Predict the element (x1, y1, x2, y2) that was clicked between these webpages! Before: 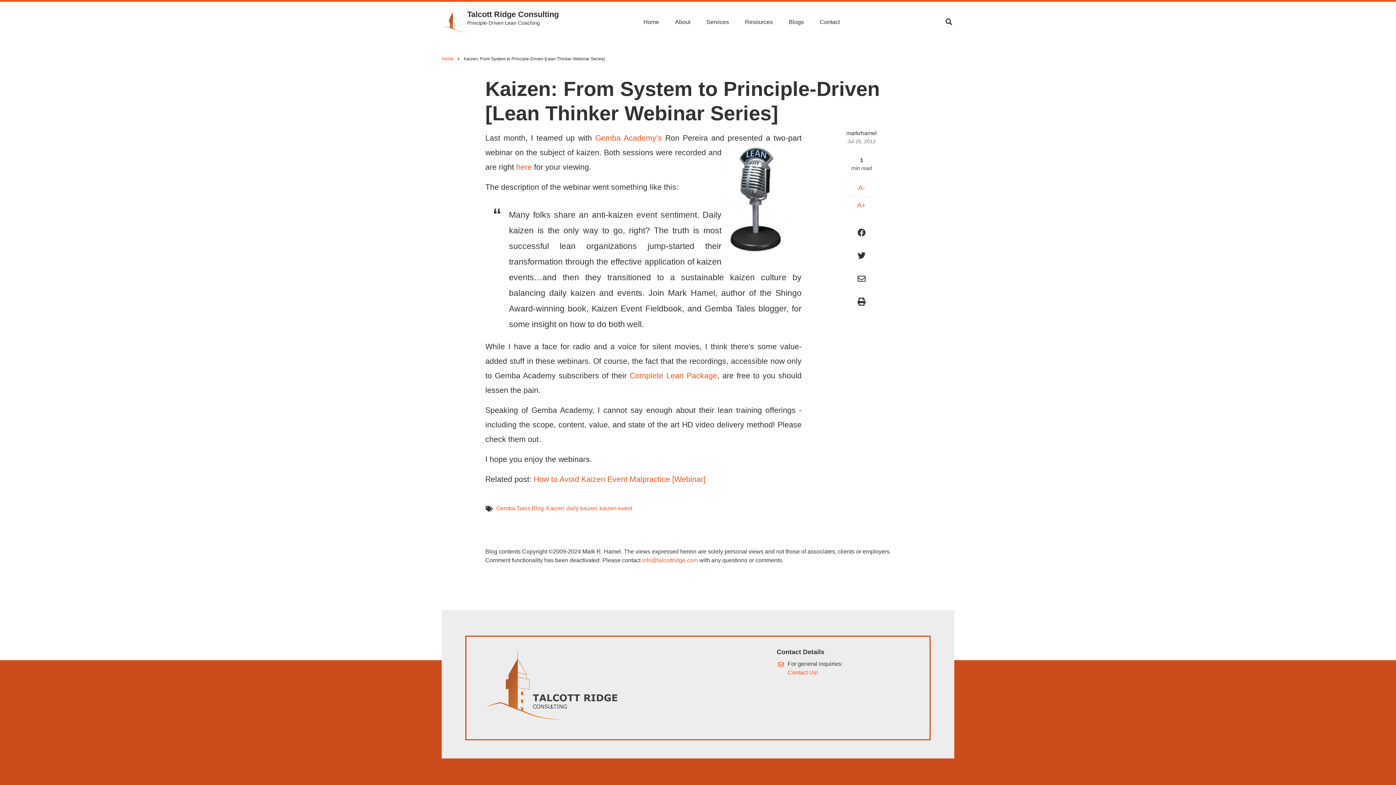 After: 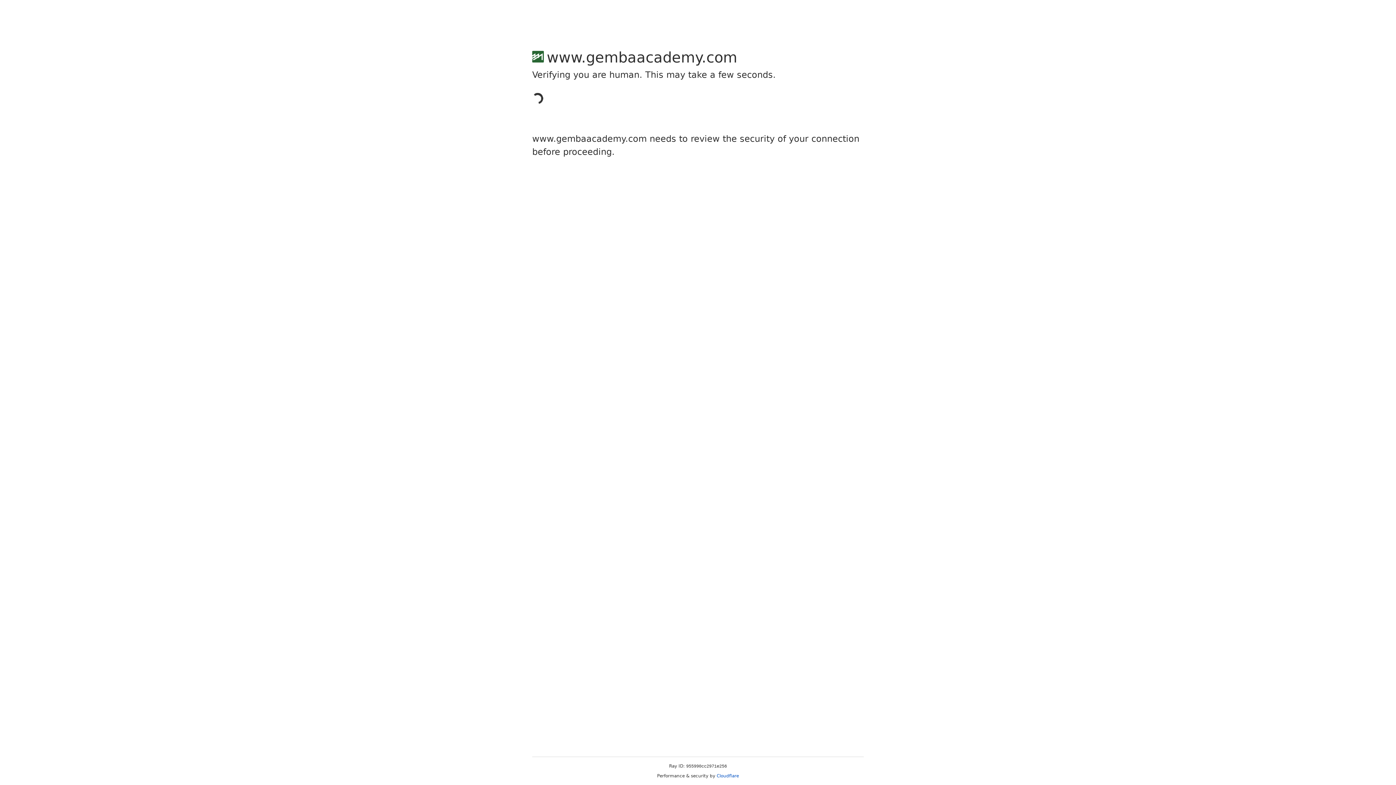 Action: bbox: (629, 371, 717, 380) label: Complete Lean Package